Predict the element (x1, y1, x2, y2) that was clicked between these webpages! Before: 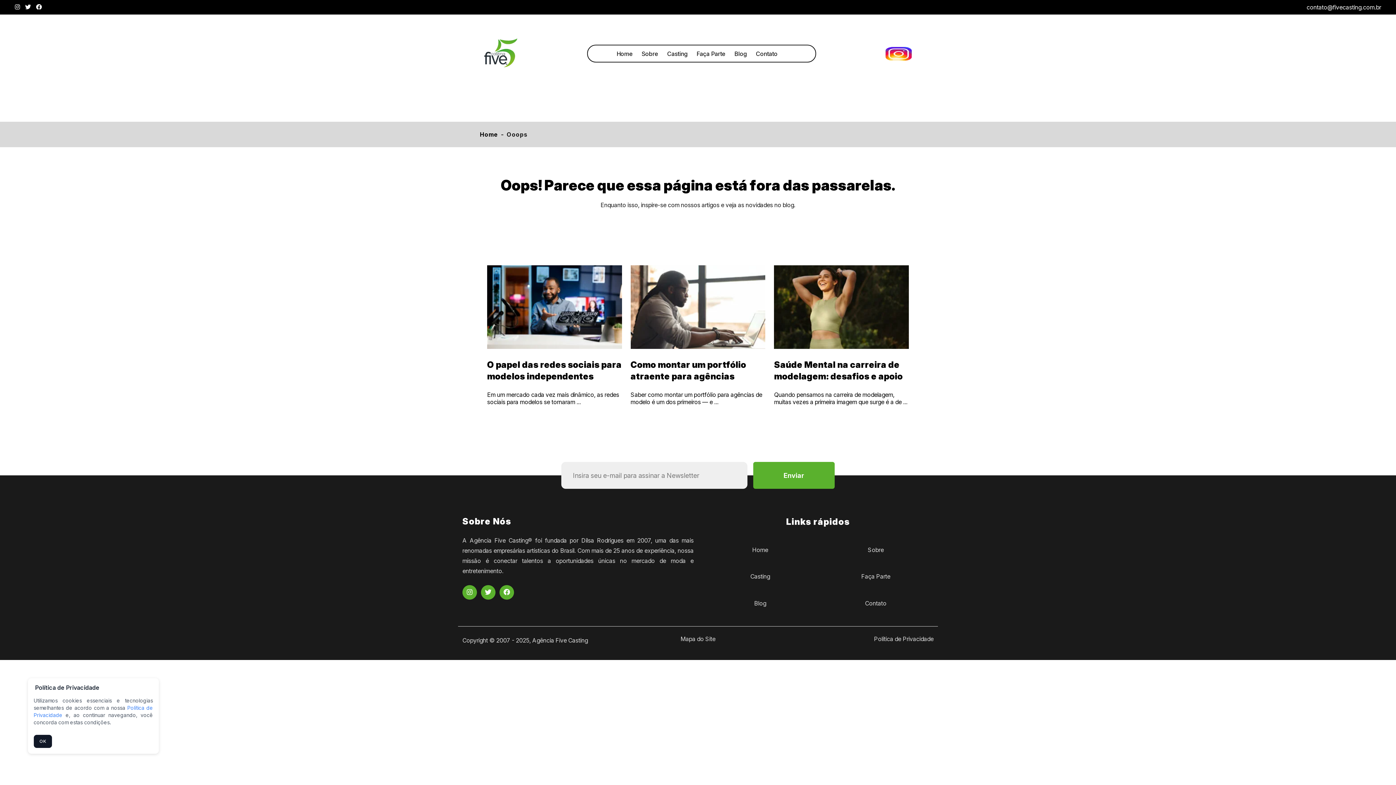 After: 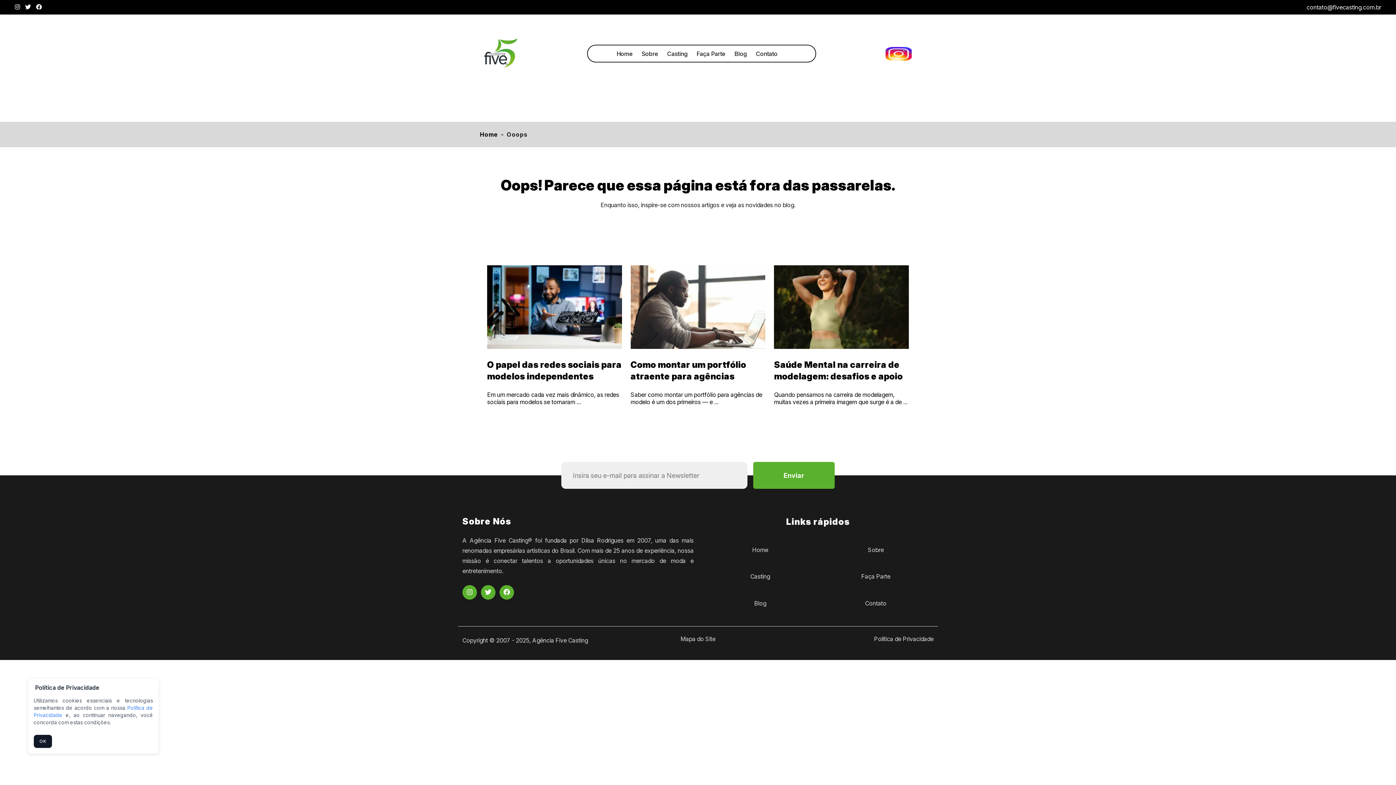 Action: bbox: (881, 56, 916, 64)